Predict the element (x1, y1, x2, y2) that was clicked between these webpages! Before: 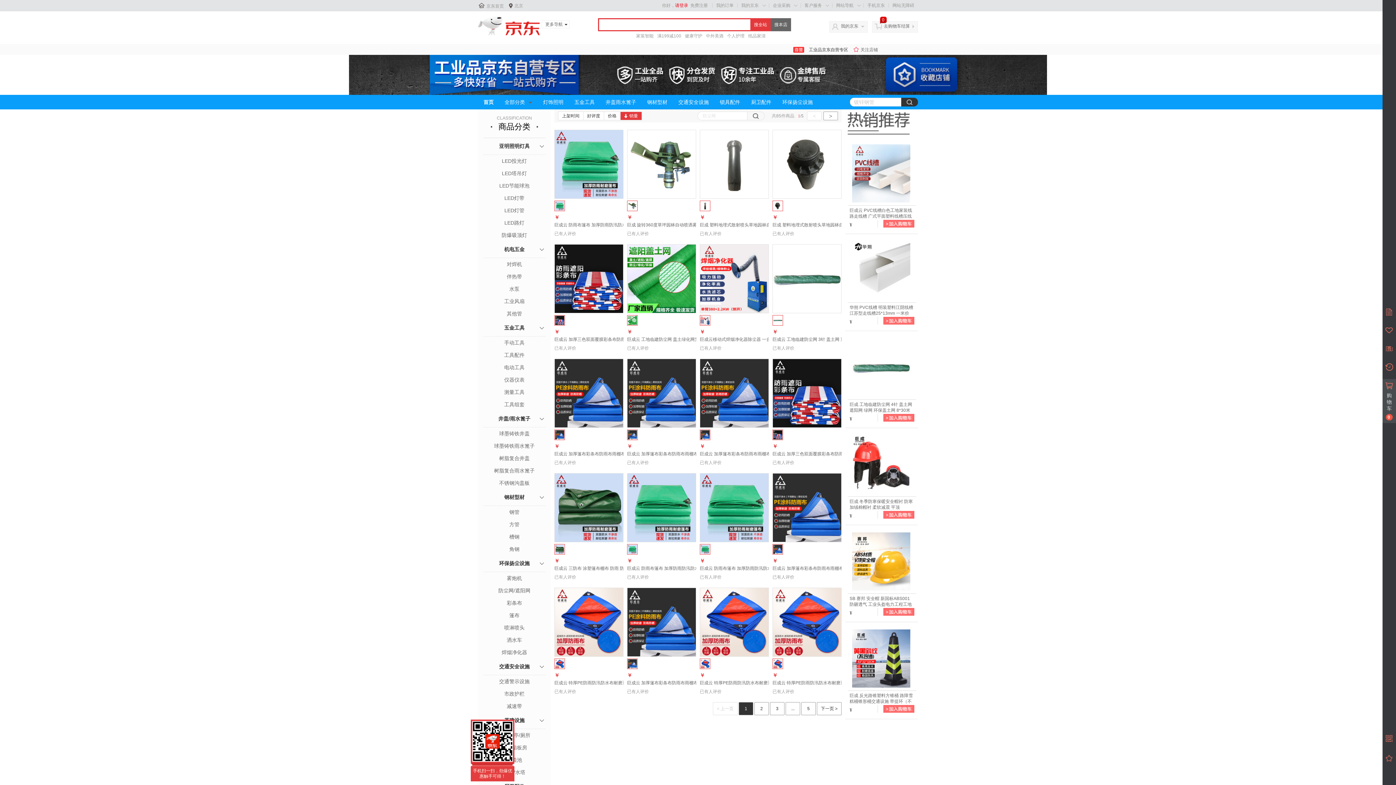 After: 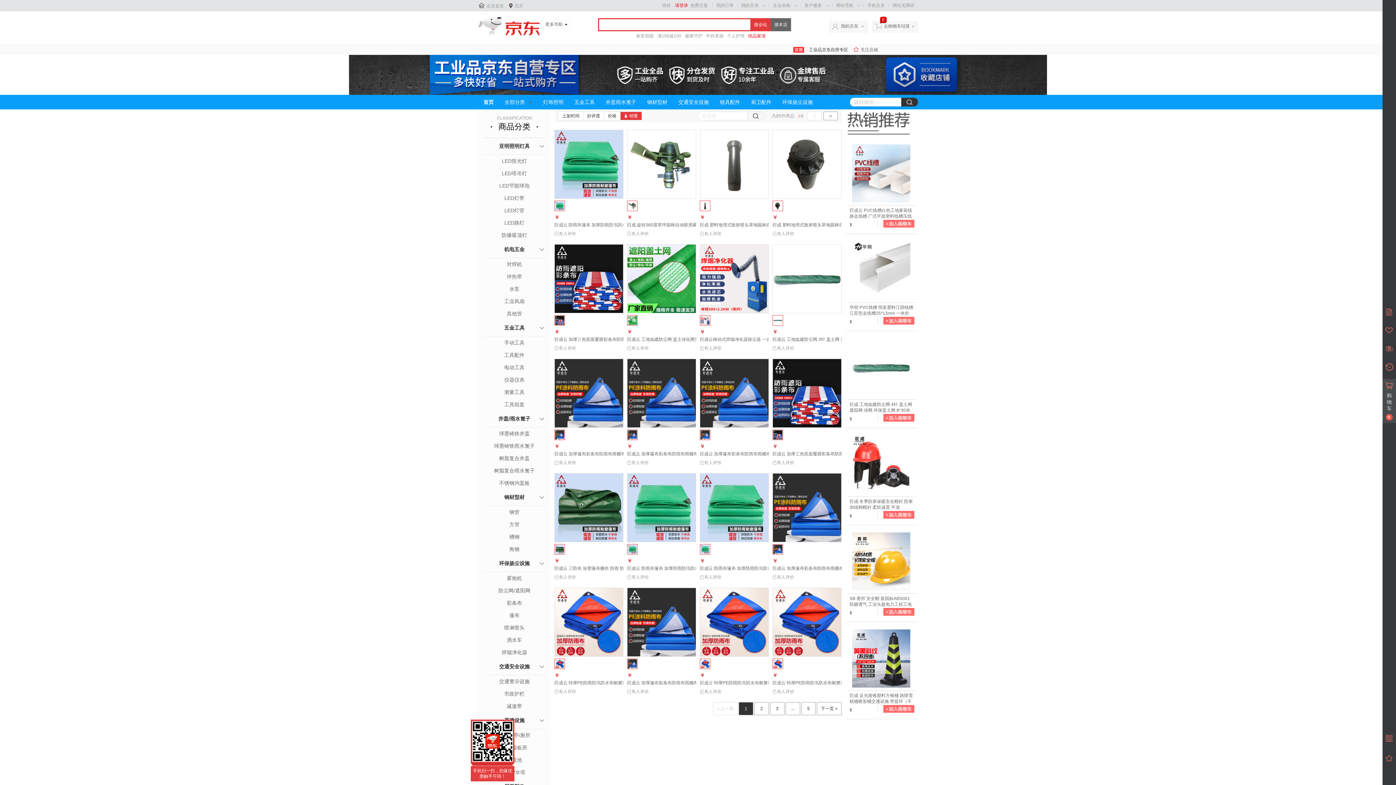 Action: bbox: (748, 32, 765, 39) label: 纸品家清